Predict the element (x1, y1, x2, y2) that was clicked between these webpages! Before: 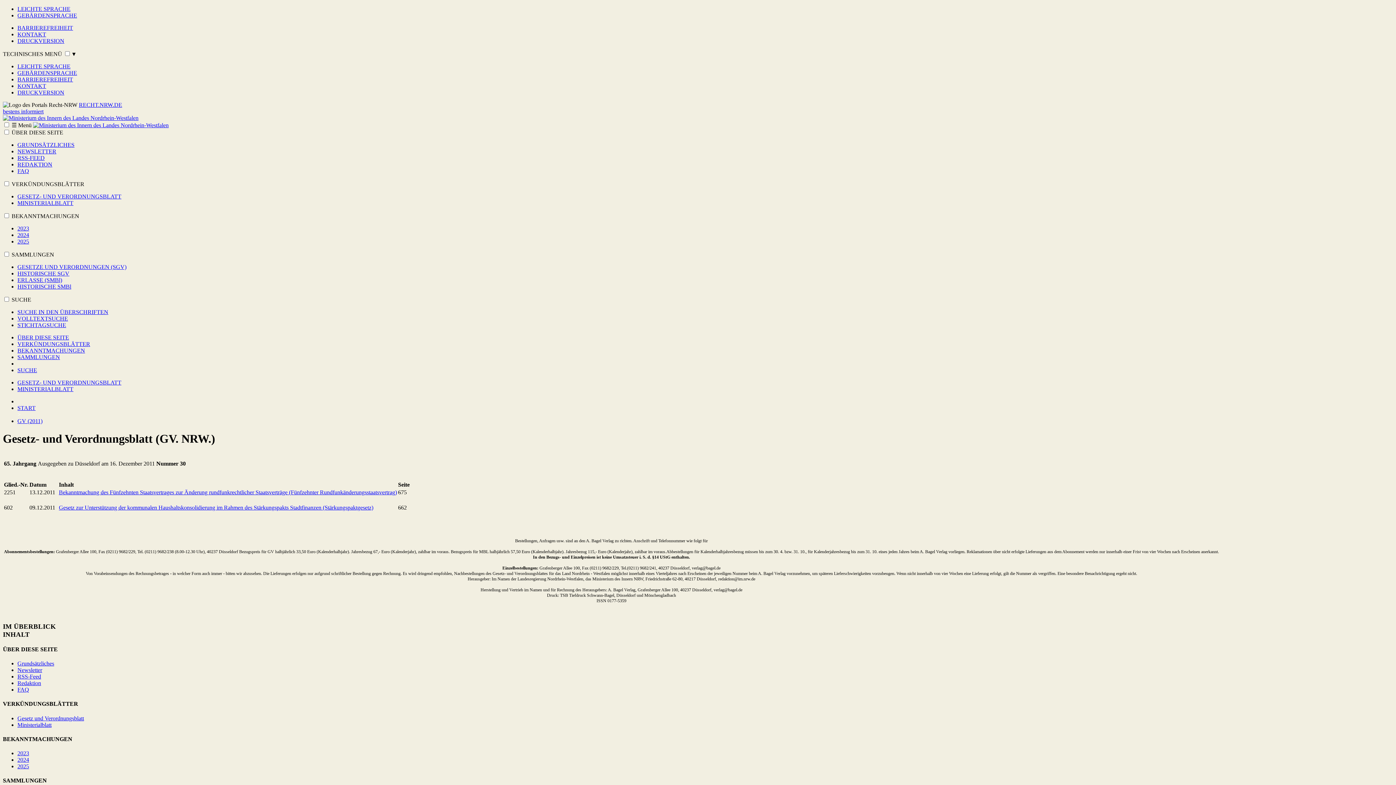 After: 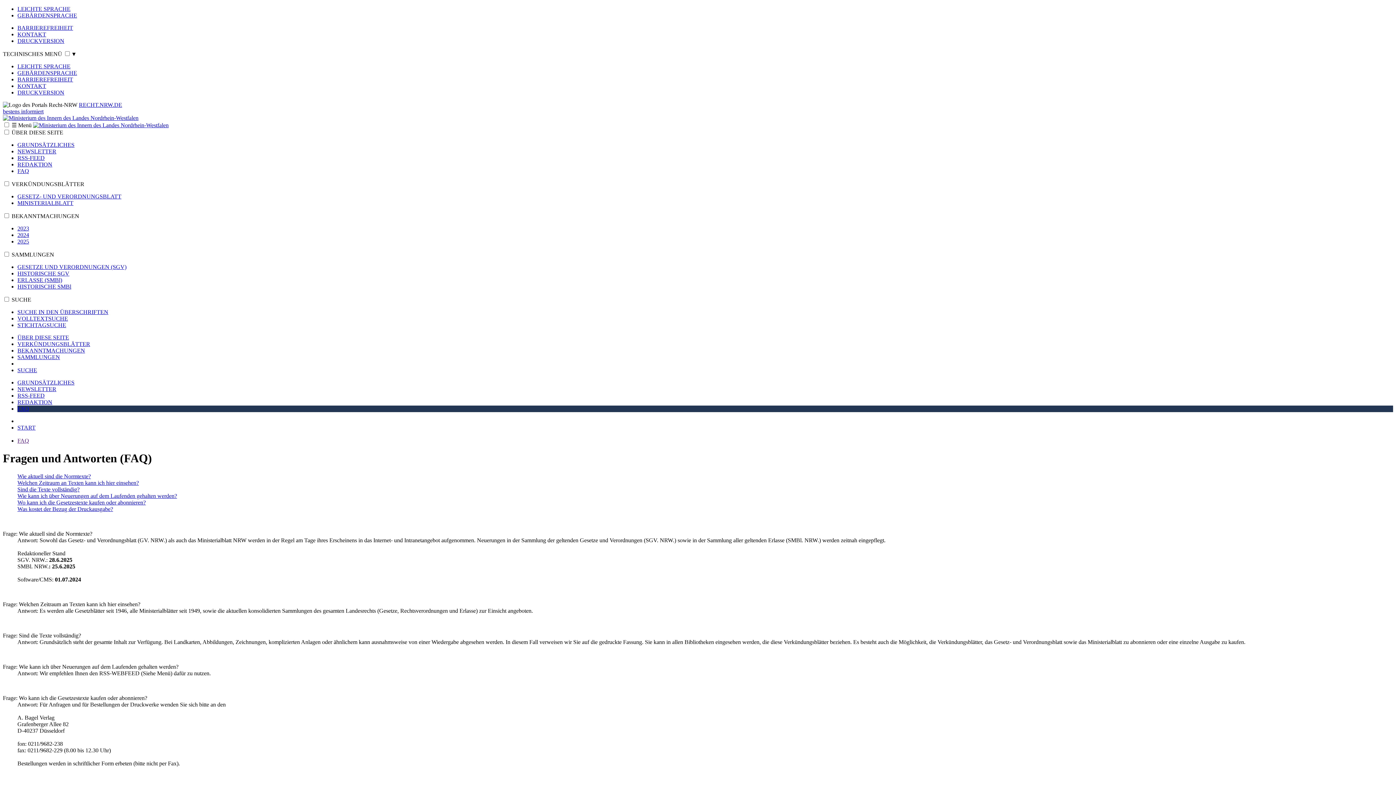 Action: bbox: (17, 686, 29, 693) label: FAQ